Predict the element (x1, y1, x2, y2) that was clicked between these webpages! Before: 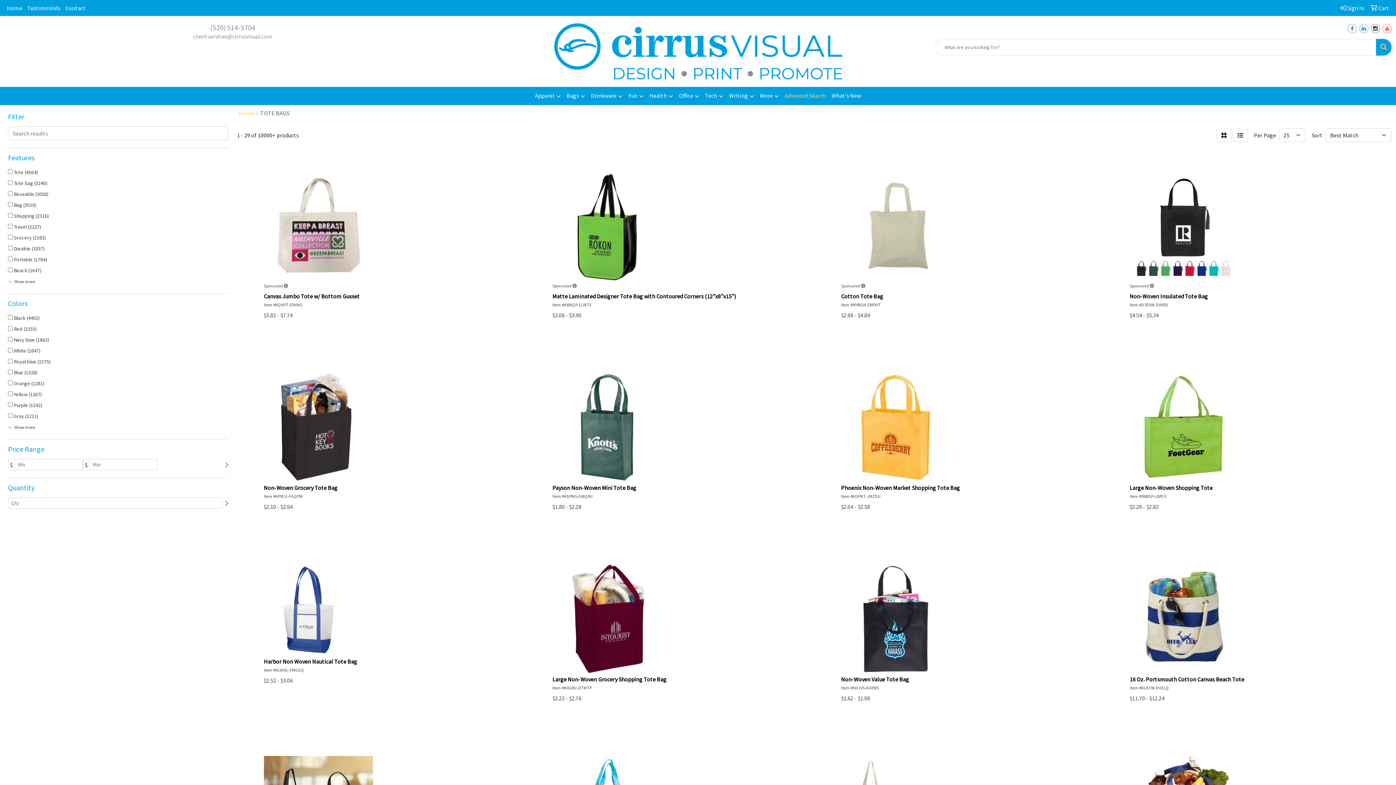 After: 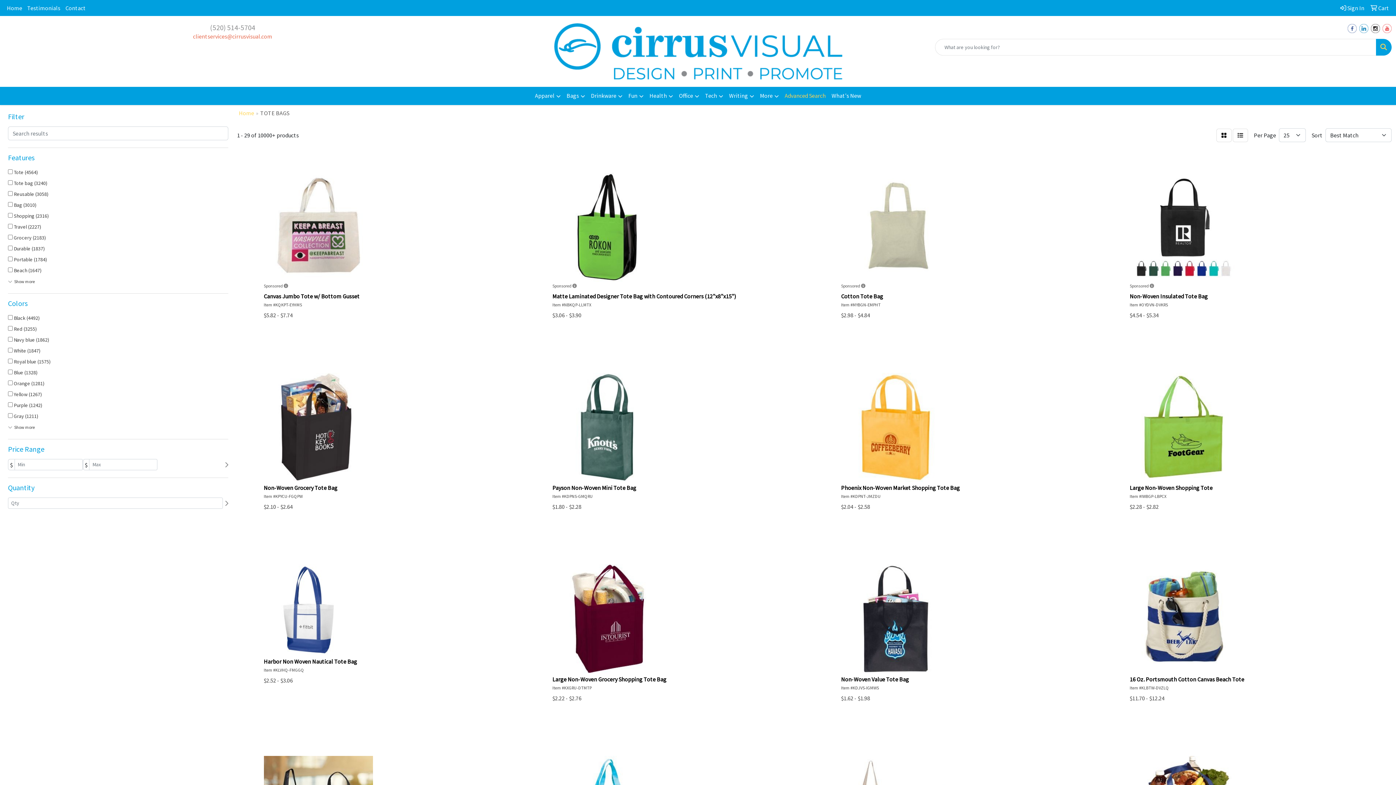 Action: bbox: (193, 32, 272, 40) label: clientservices@cirrusvisual.com